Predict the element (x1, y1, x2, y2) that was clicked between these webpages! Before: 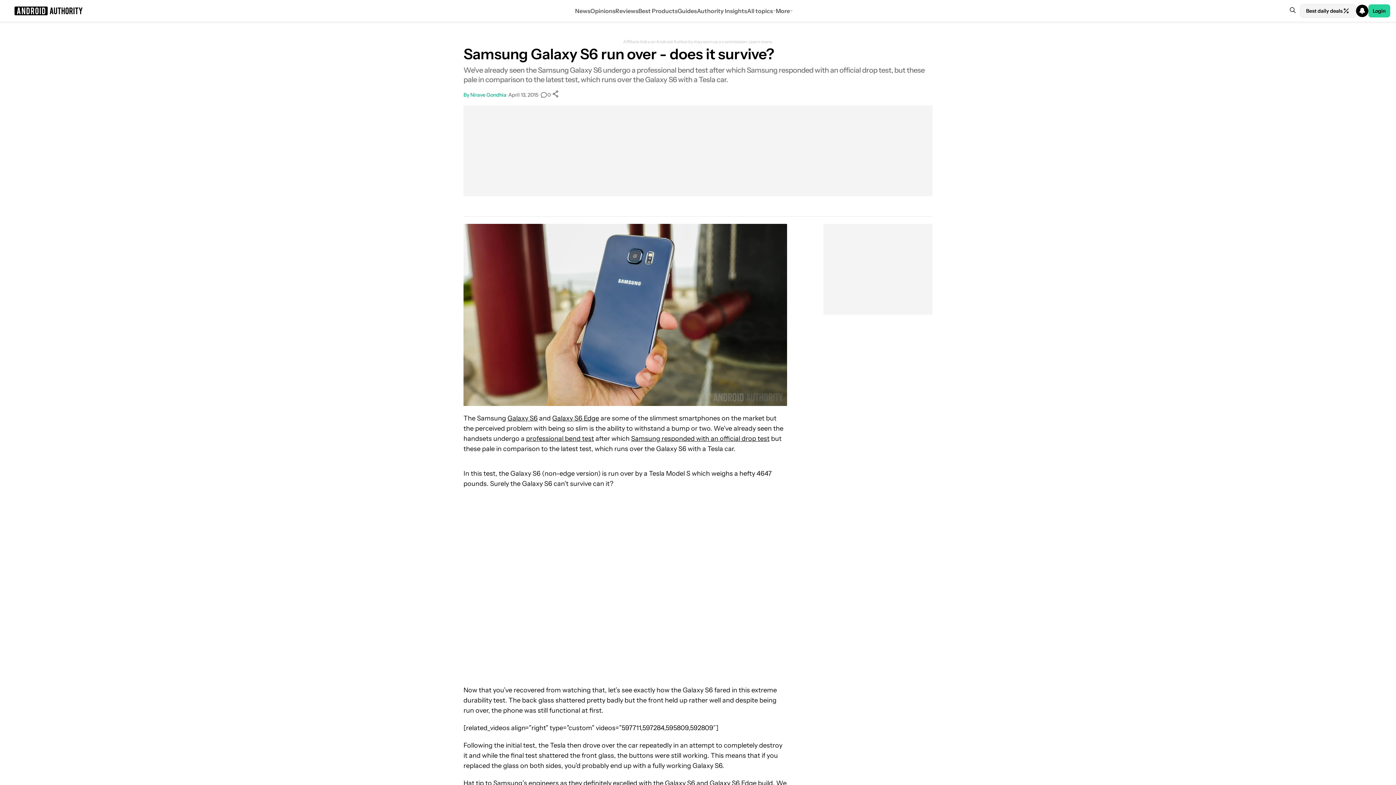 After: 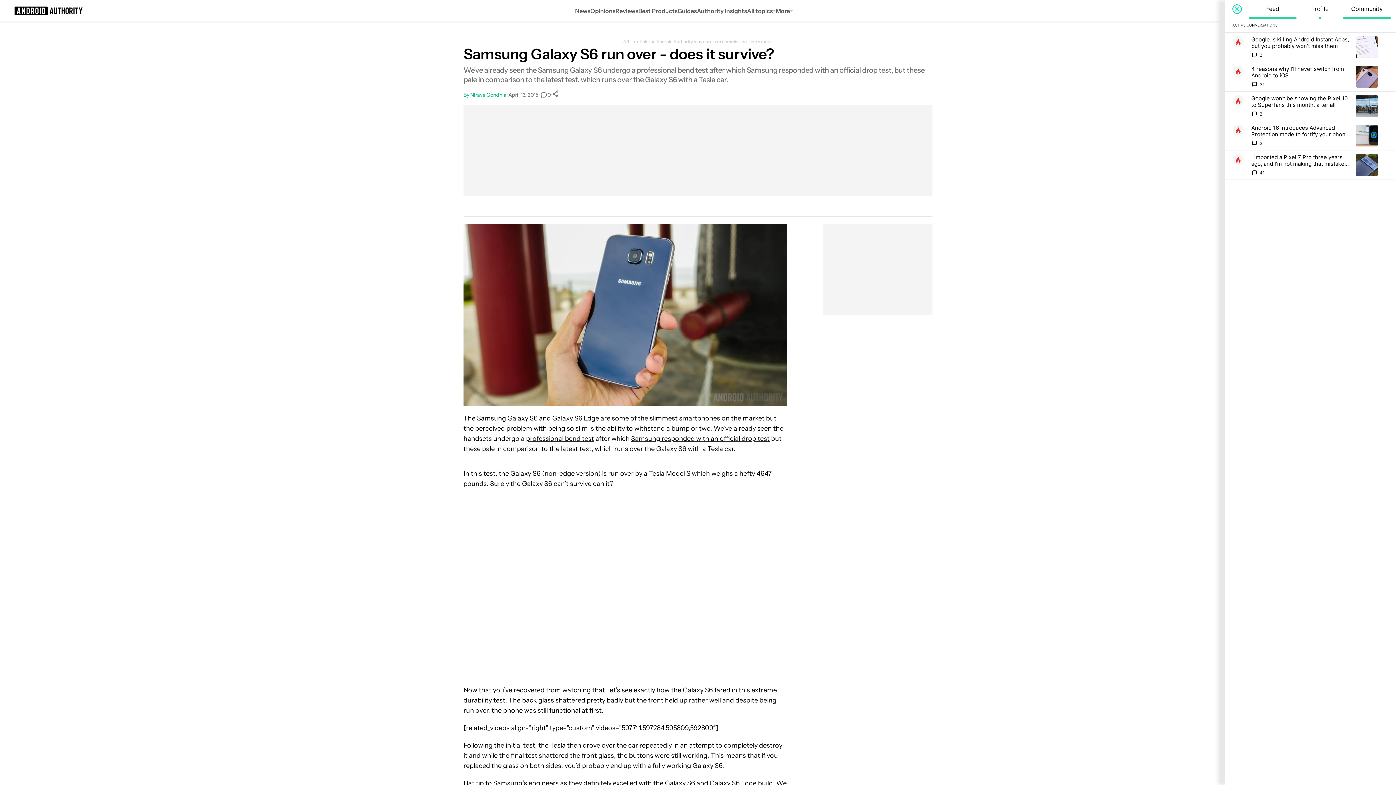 Action: bbox: (1356, 1, 1368, 19)